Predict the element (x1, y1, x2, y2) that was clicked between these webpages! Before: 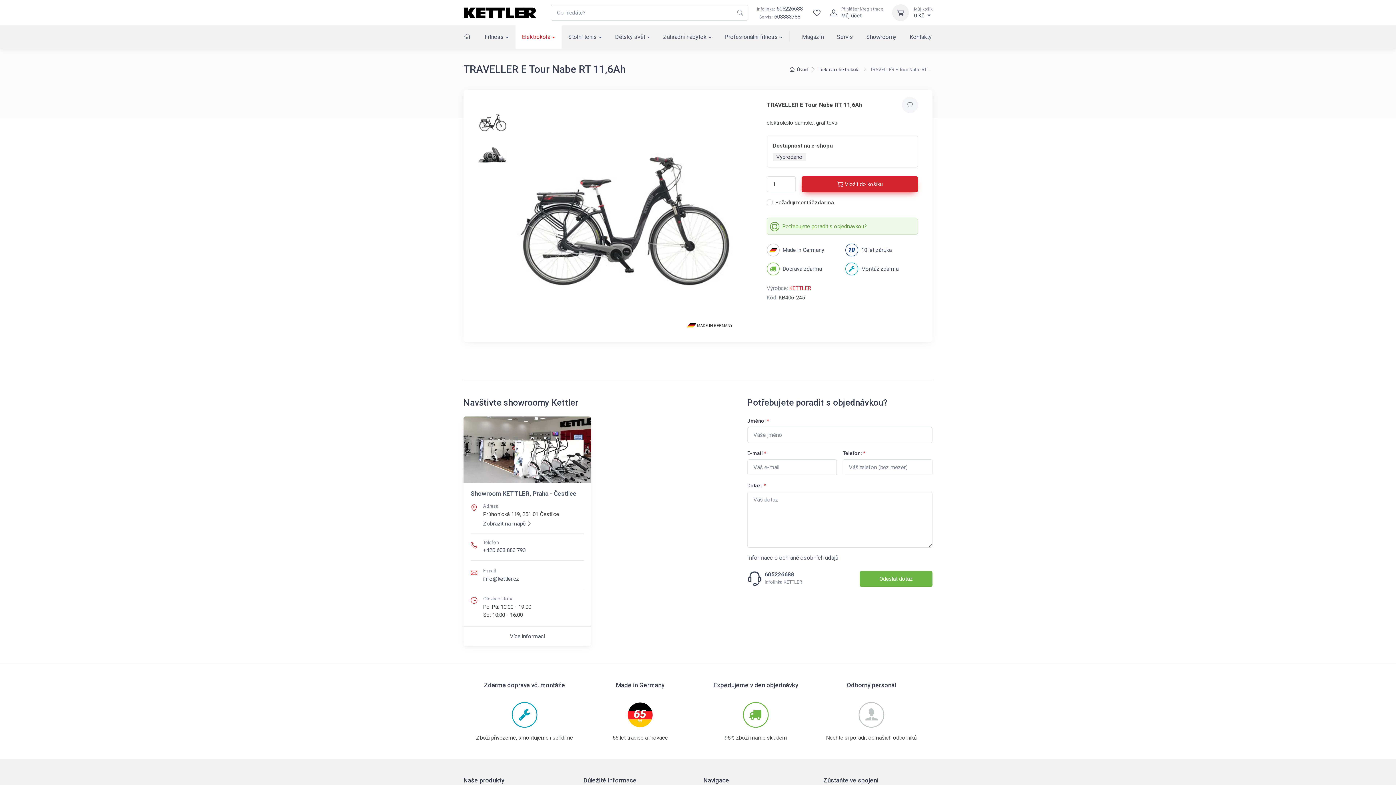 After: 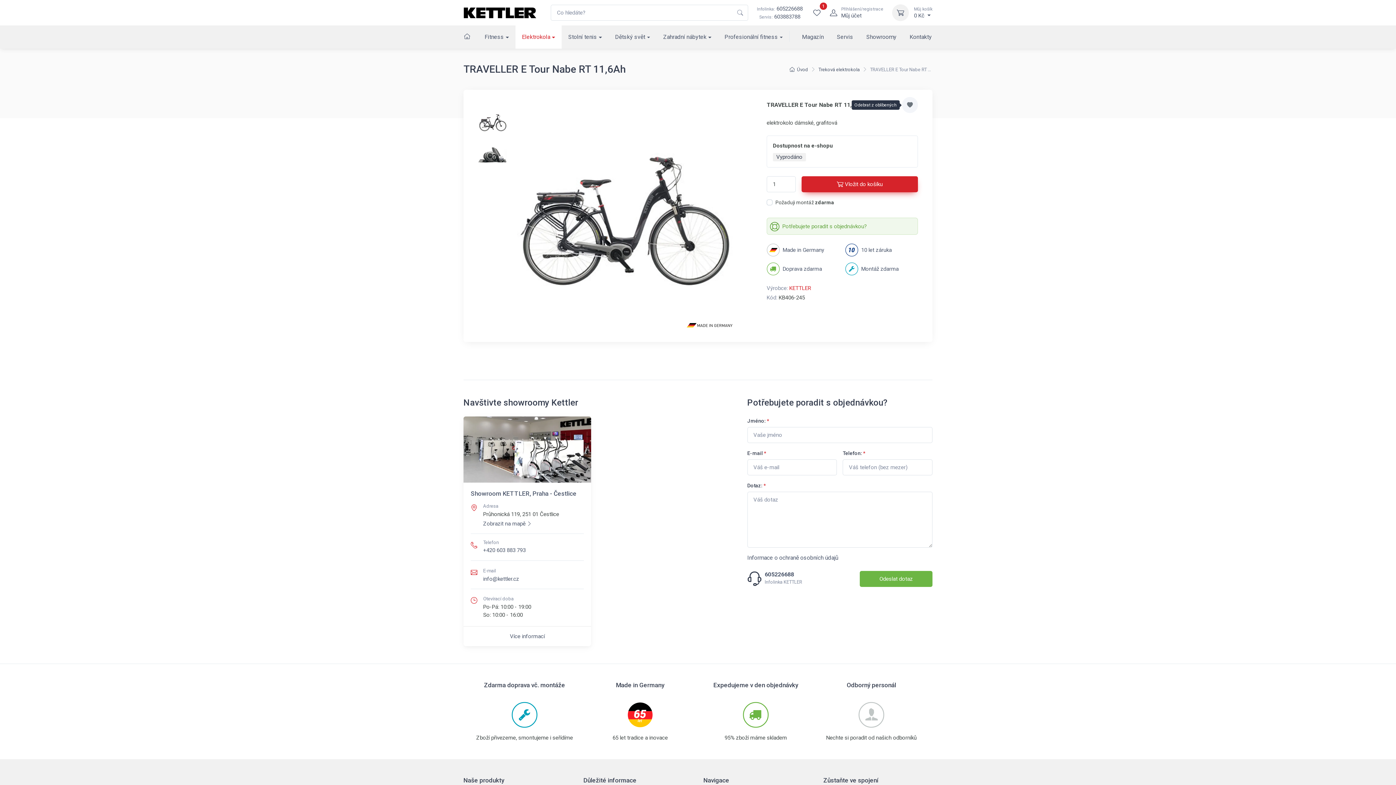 Action: bbox: (902, 97, 918, 113) label: Přidat do oblíbených